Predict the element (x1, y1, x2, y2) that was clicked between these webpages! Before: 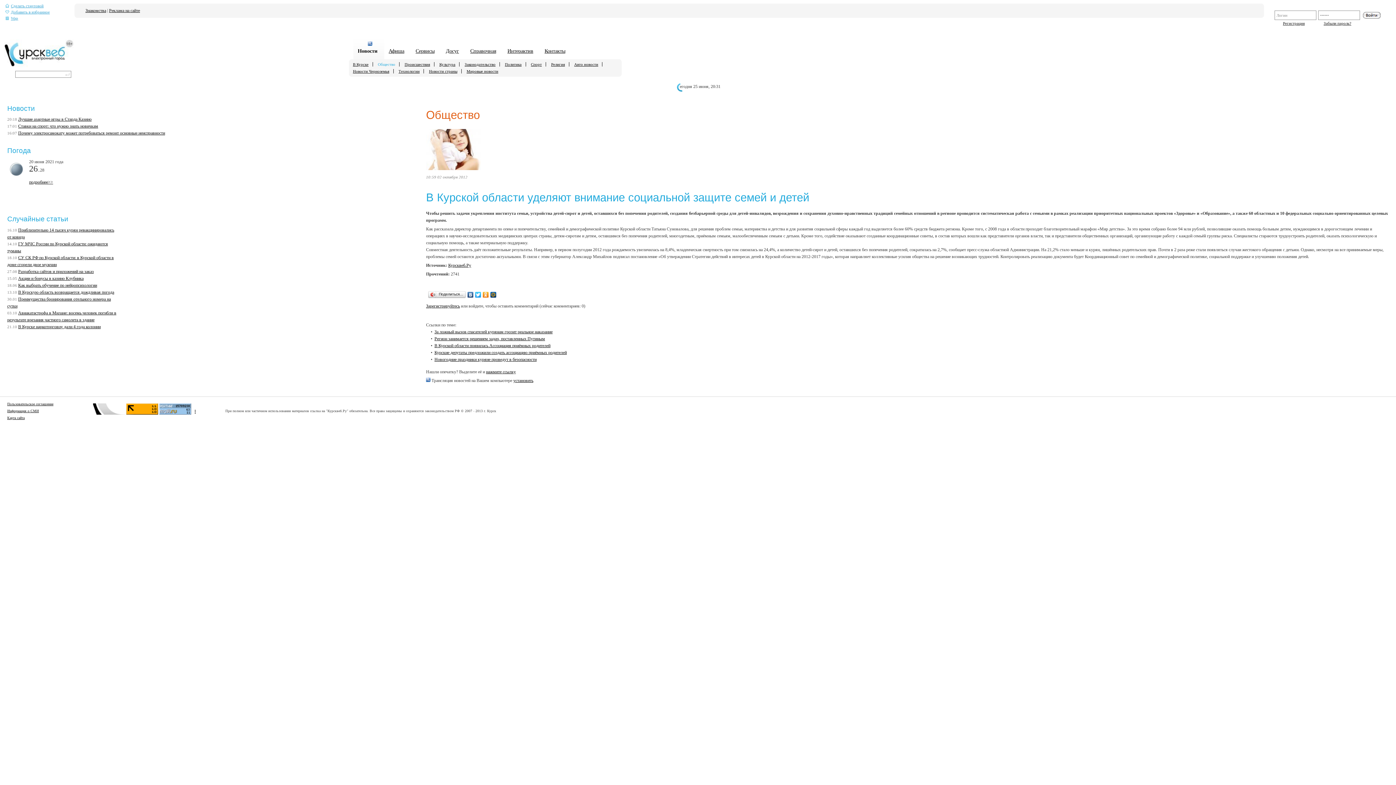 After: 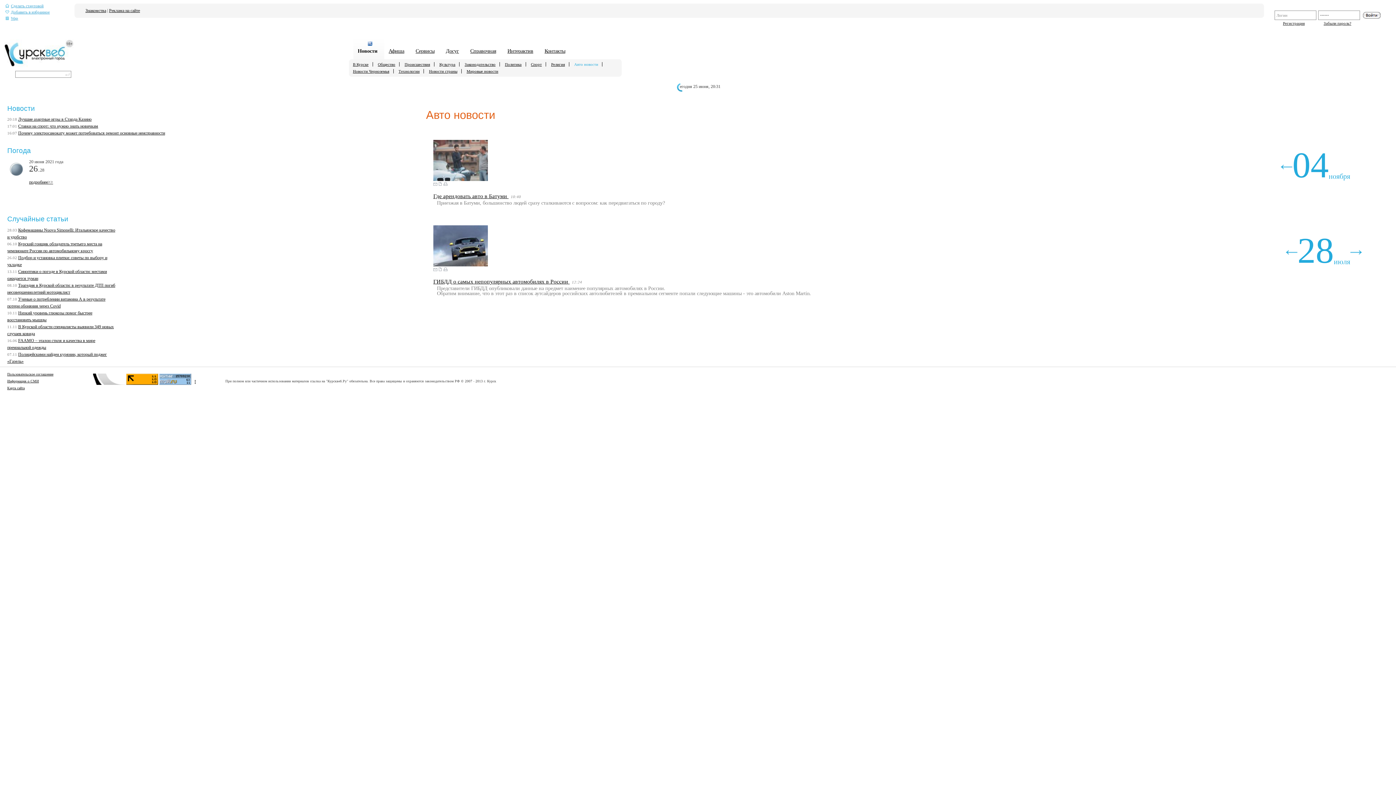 Action: label: Авто новости bbox: (570, 62, 602, 66)